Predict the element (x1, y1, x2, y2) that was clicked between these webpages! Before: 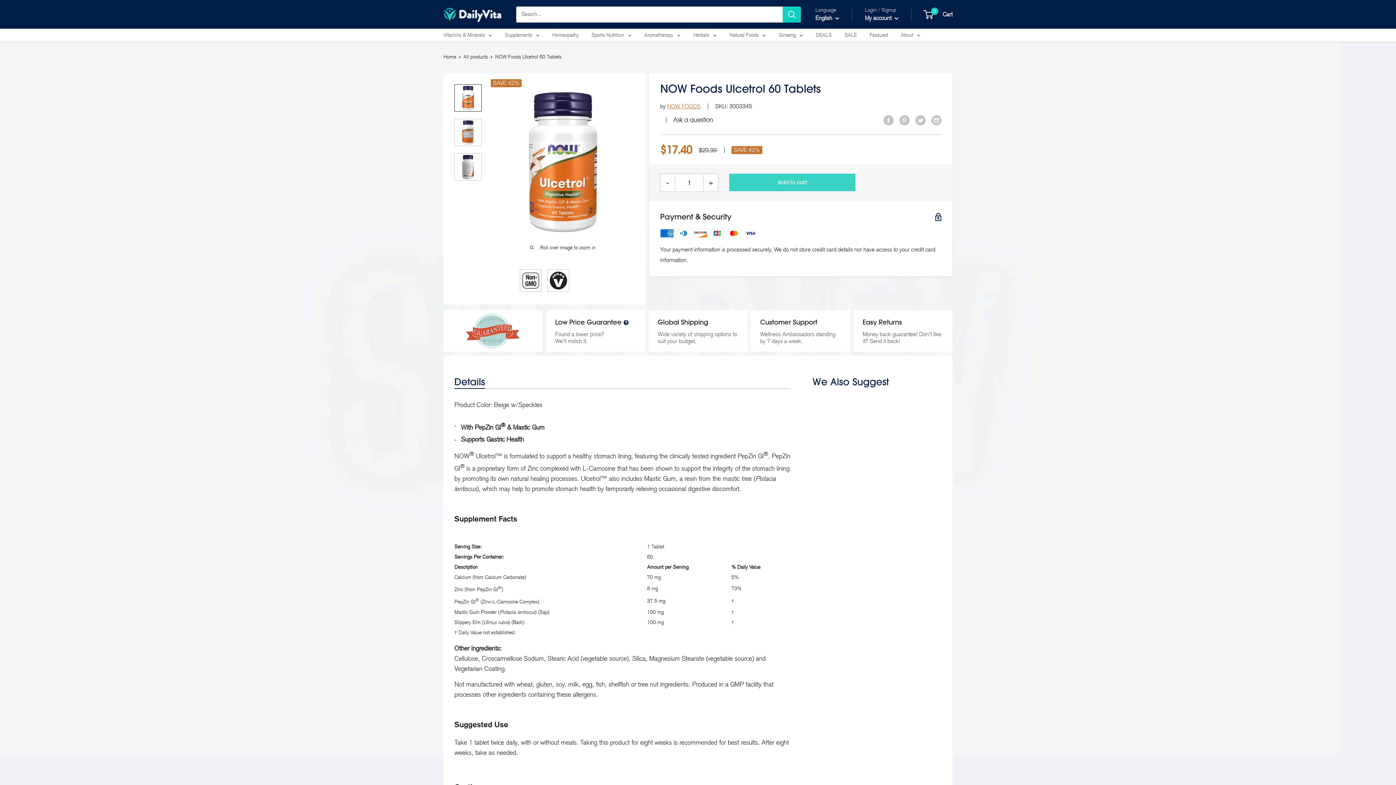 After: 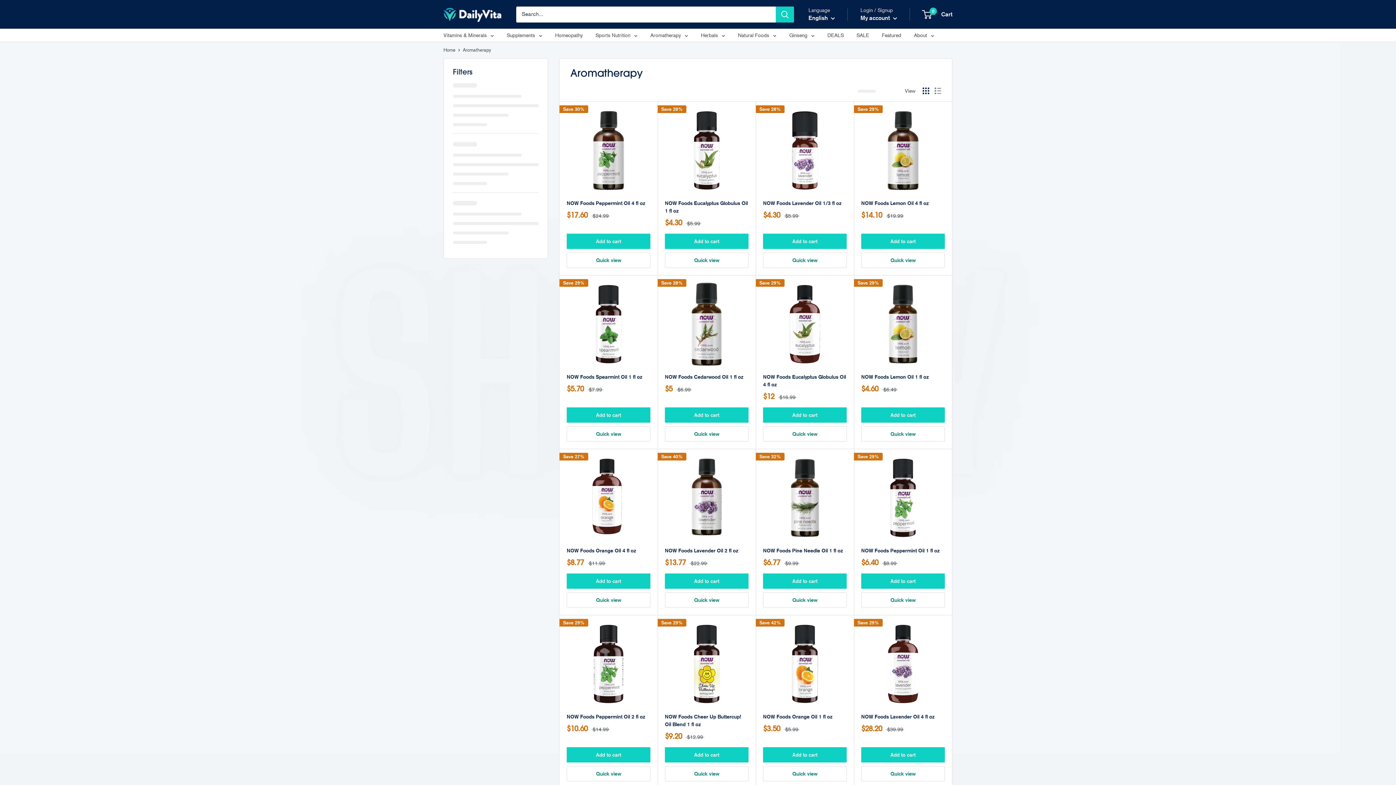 Action: label: Aromatherapy bbox: (644, 30, 680, 40)